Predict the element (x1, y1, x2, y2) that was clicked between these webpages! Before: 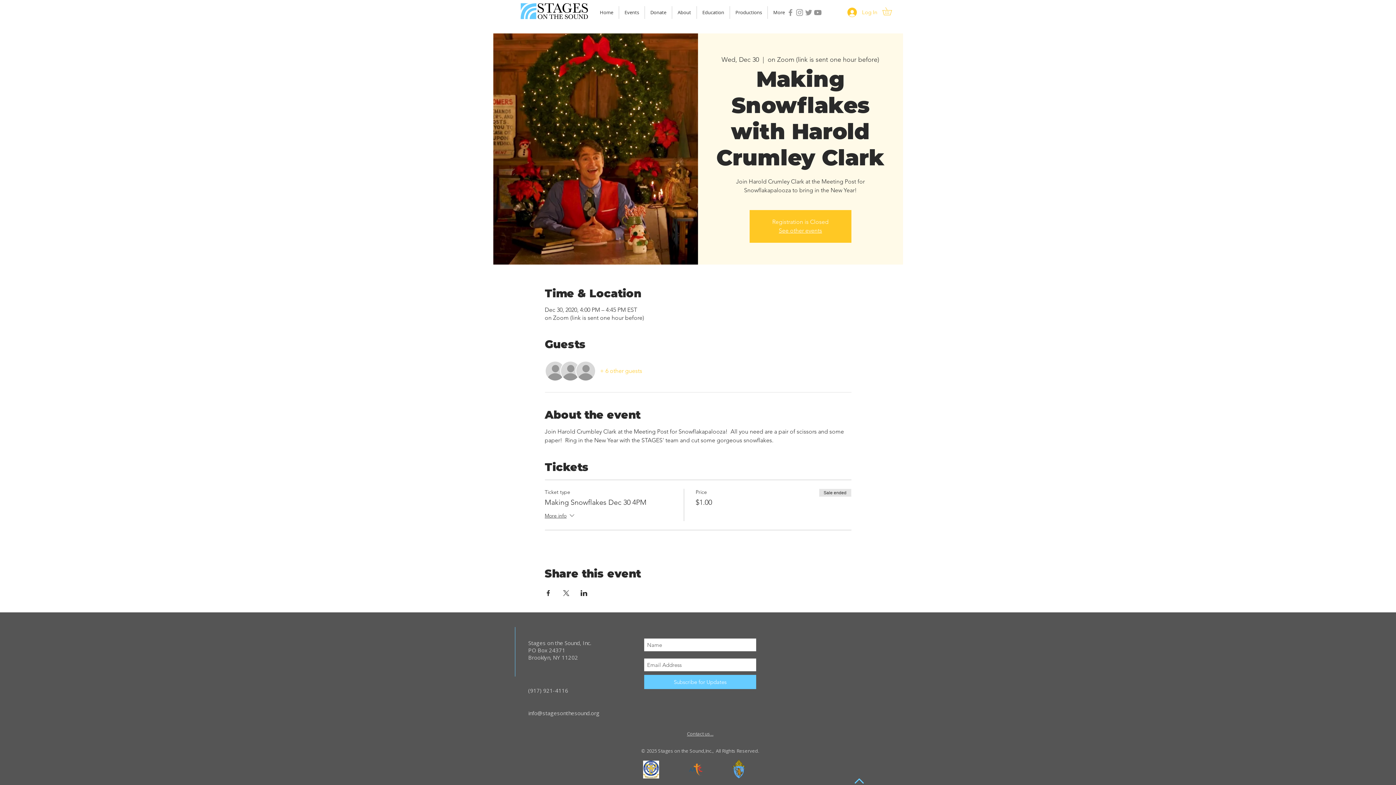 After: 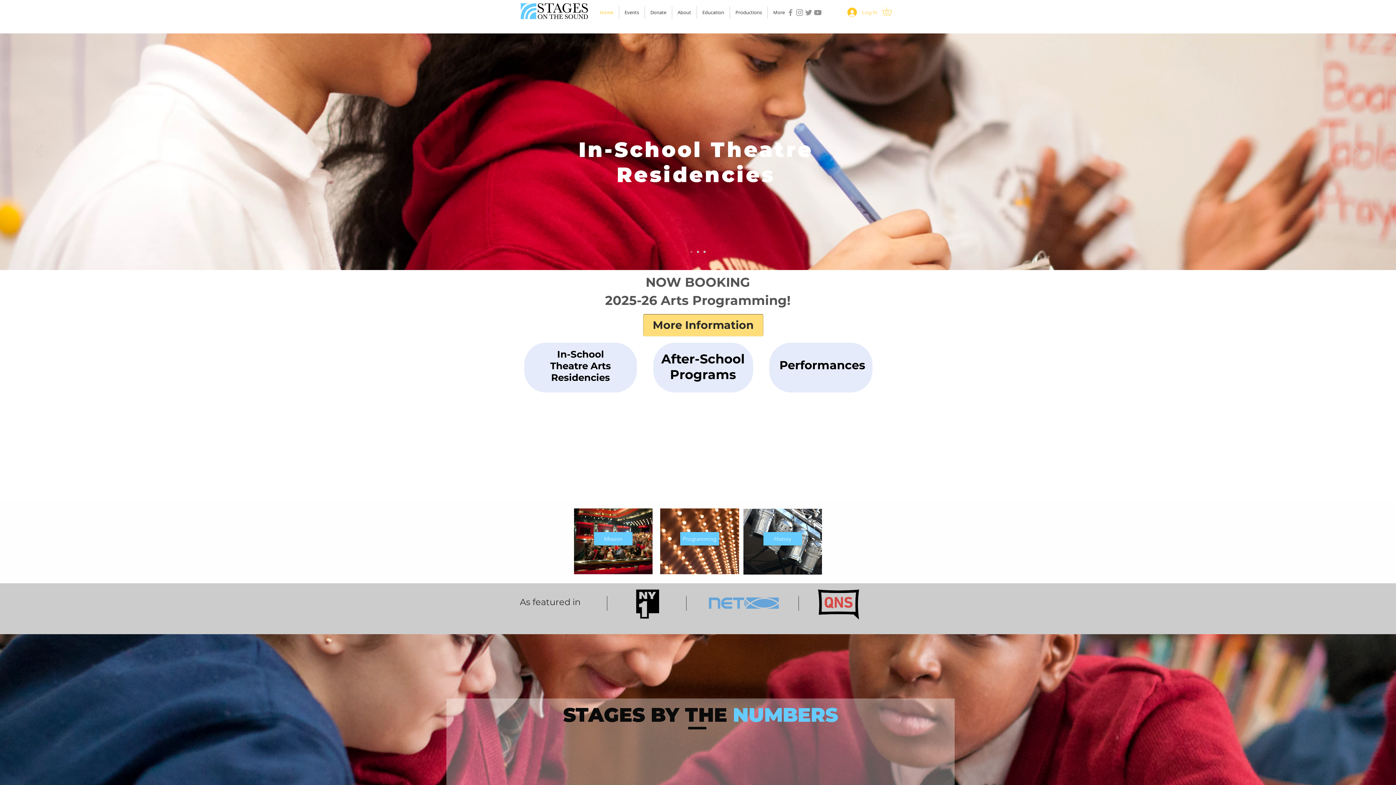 Action: bbox: (779, 227, 822, 234) label: See other events